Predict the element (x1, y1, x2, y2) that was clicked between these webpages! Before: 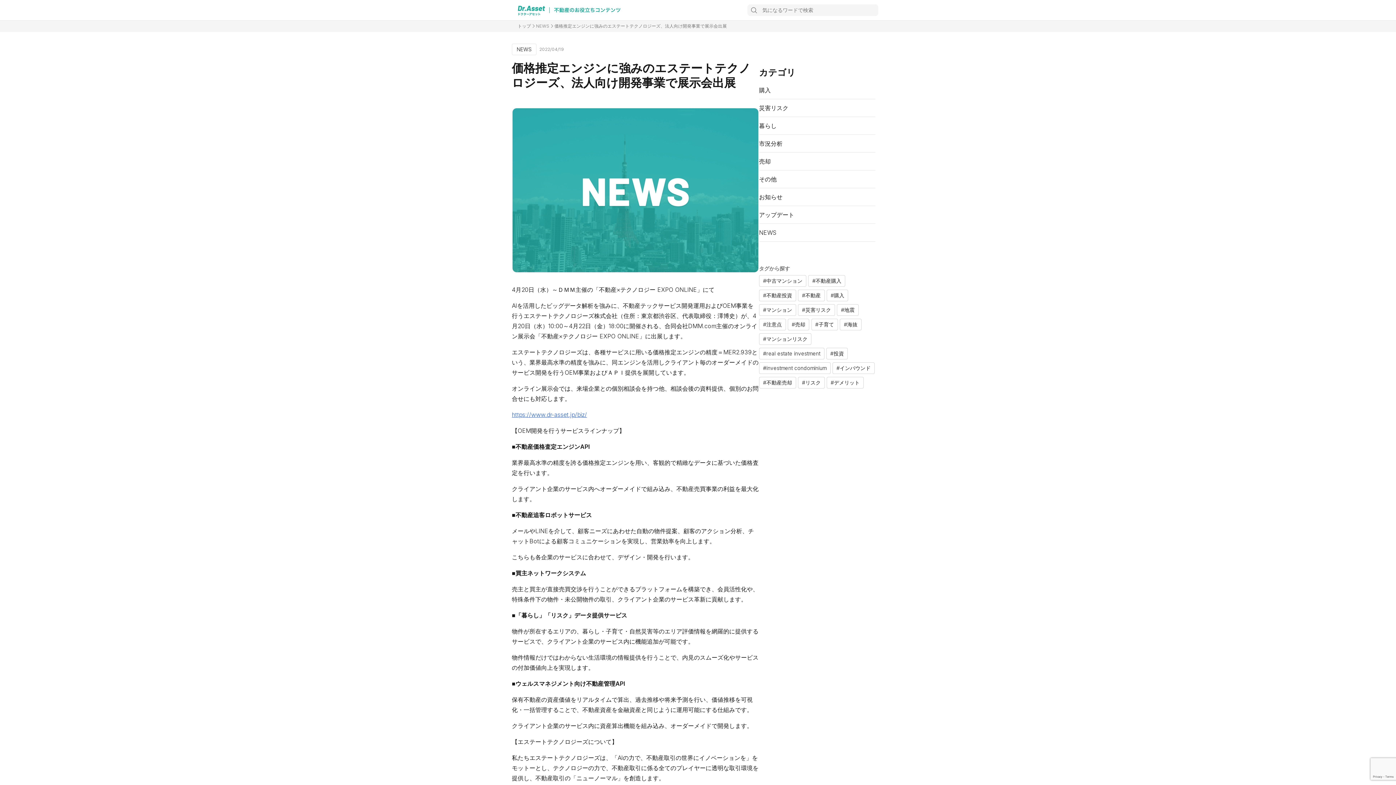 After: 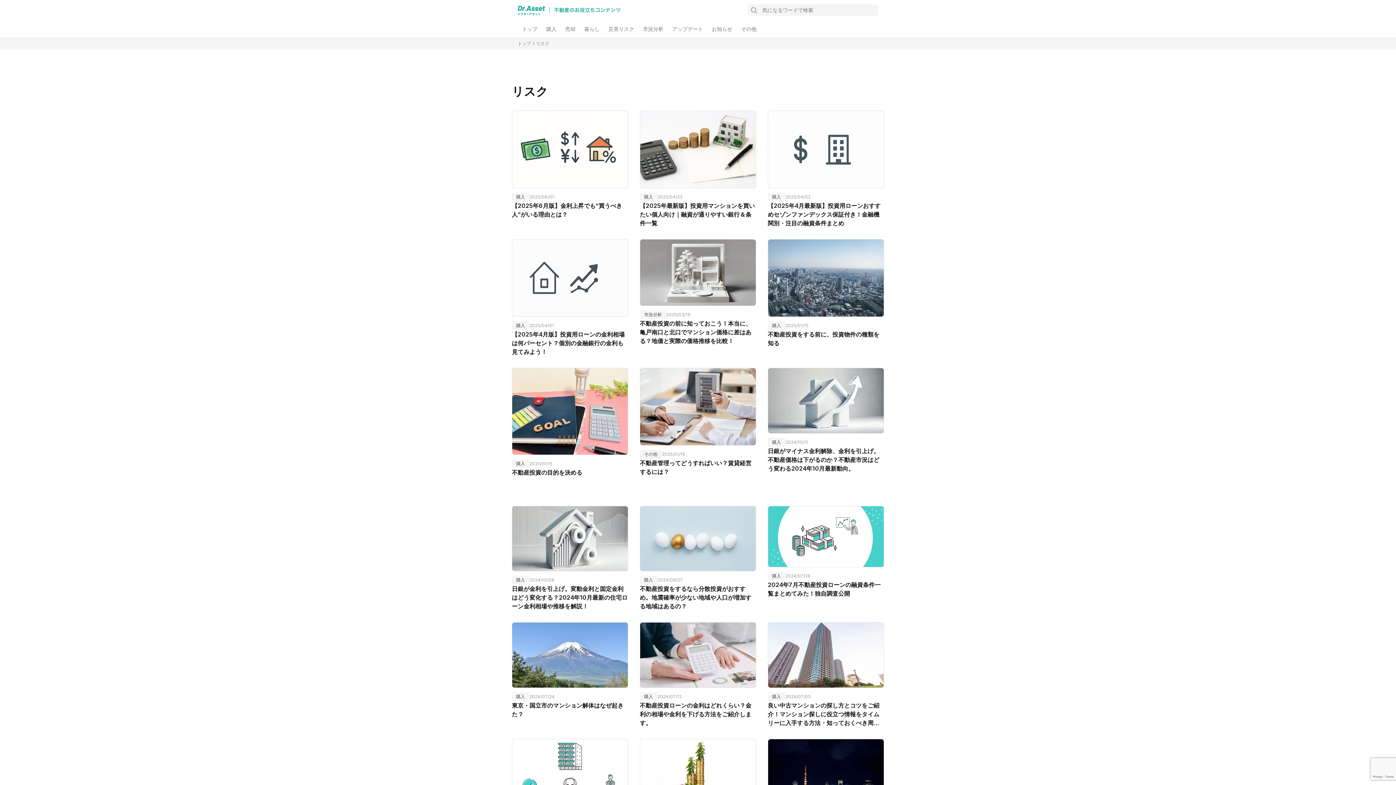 Action: bbox: (798, 377, 825, 388) label: リスク